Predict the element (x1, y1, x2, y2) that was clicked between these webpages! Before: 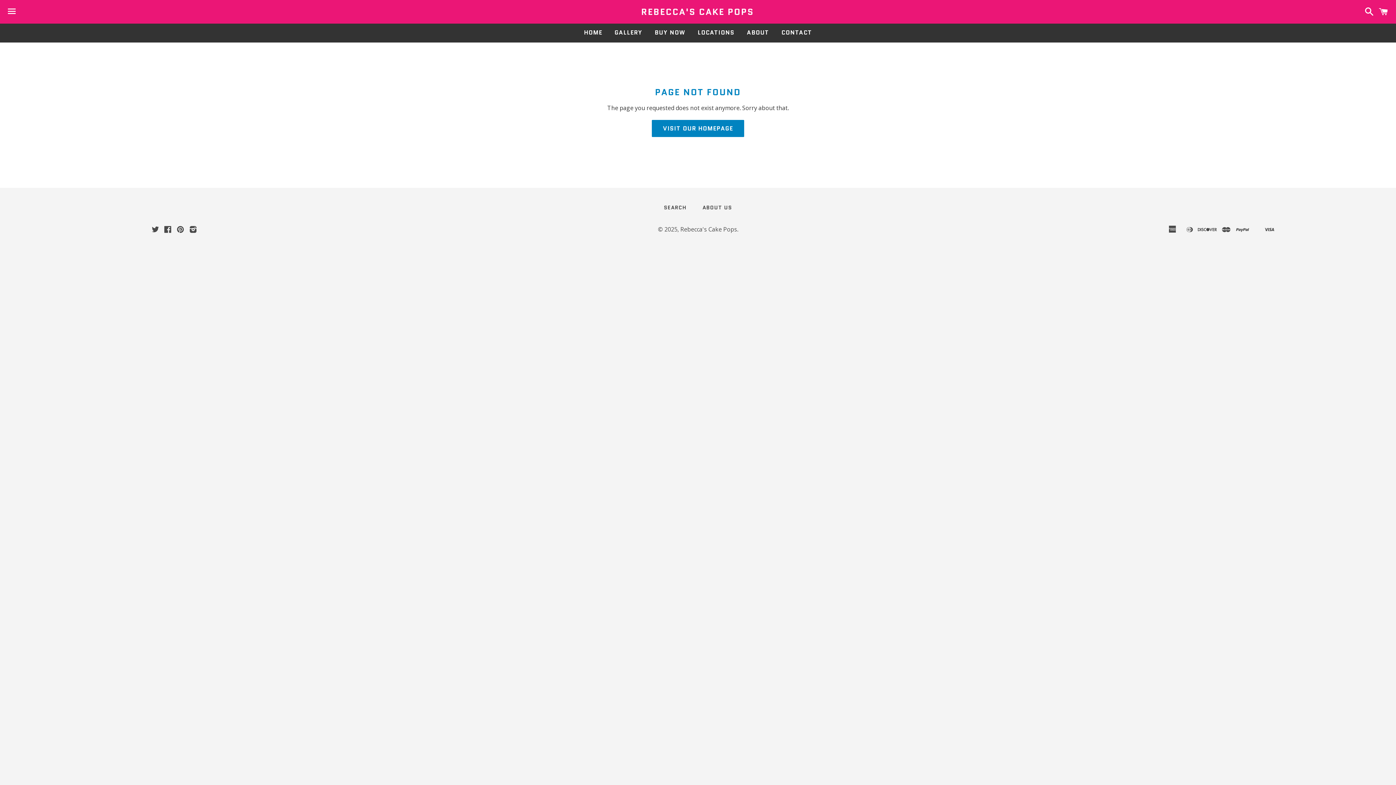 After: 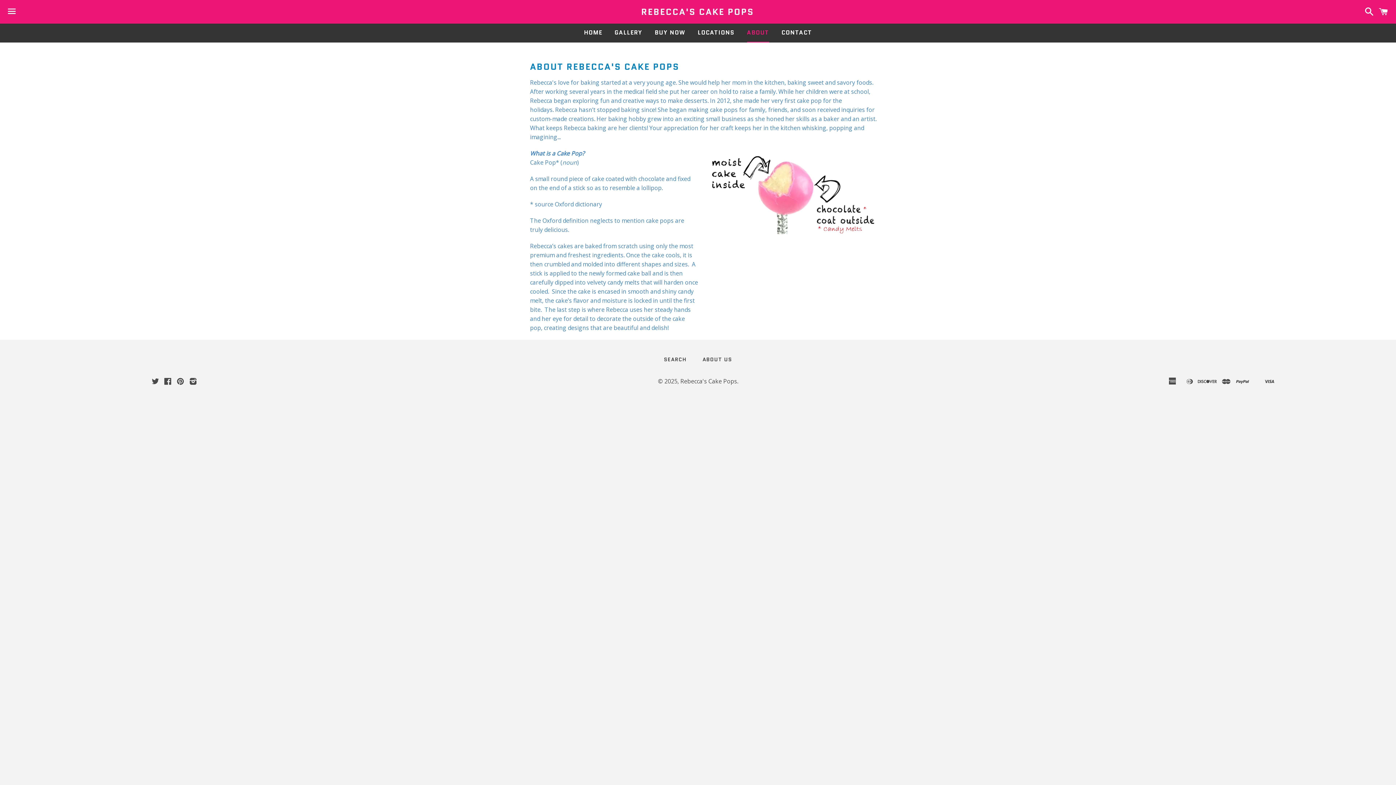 Action: label: ABOUT US bbox: (695, 202, 739, 213)